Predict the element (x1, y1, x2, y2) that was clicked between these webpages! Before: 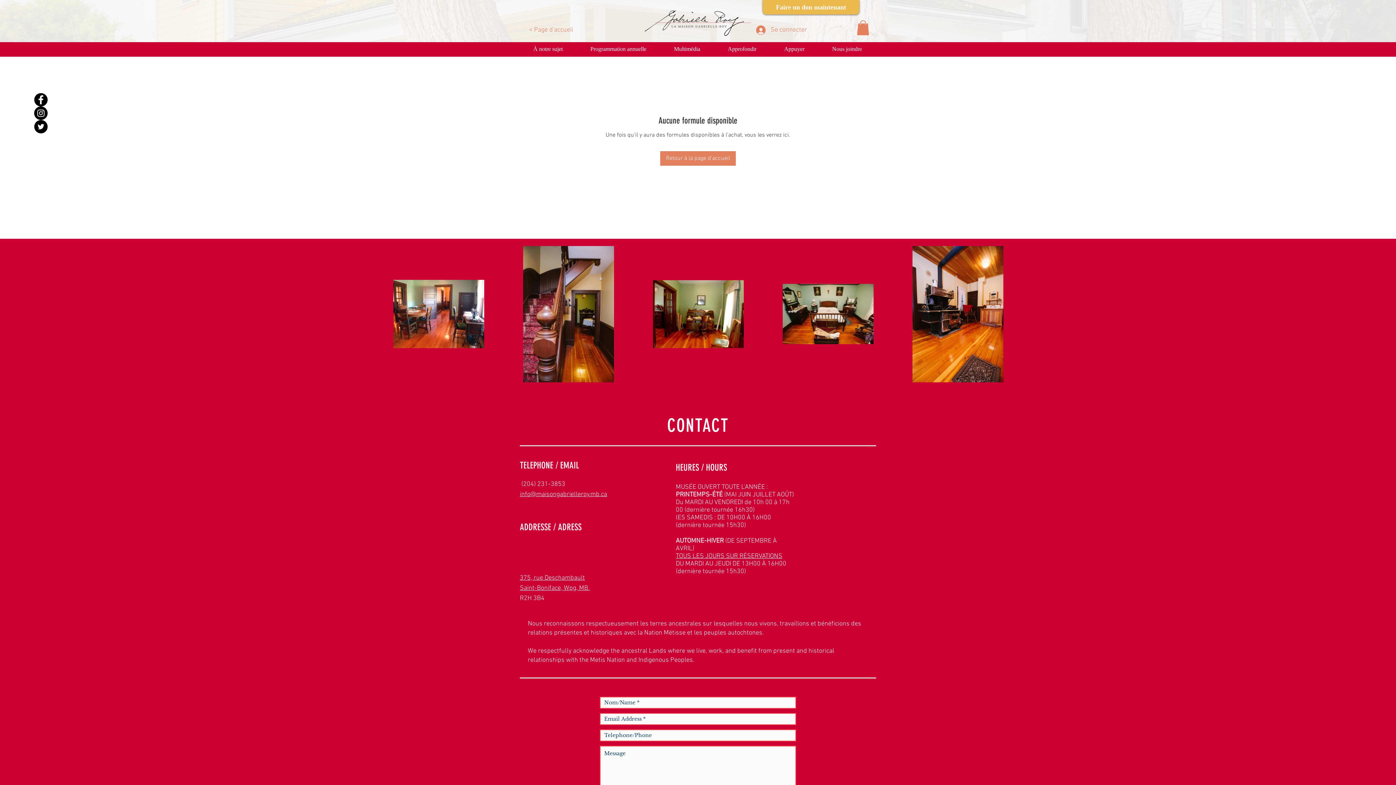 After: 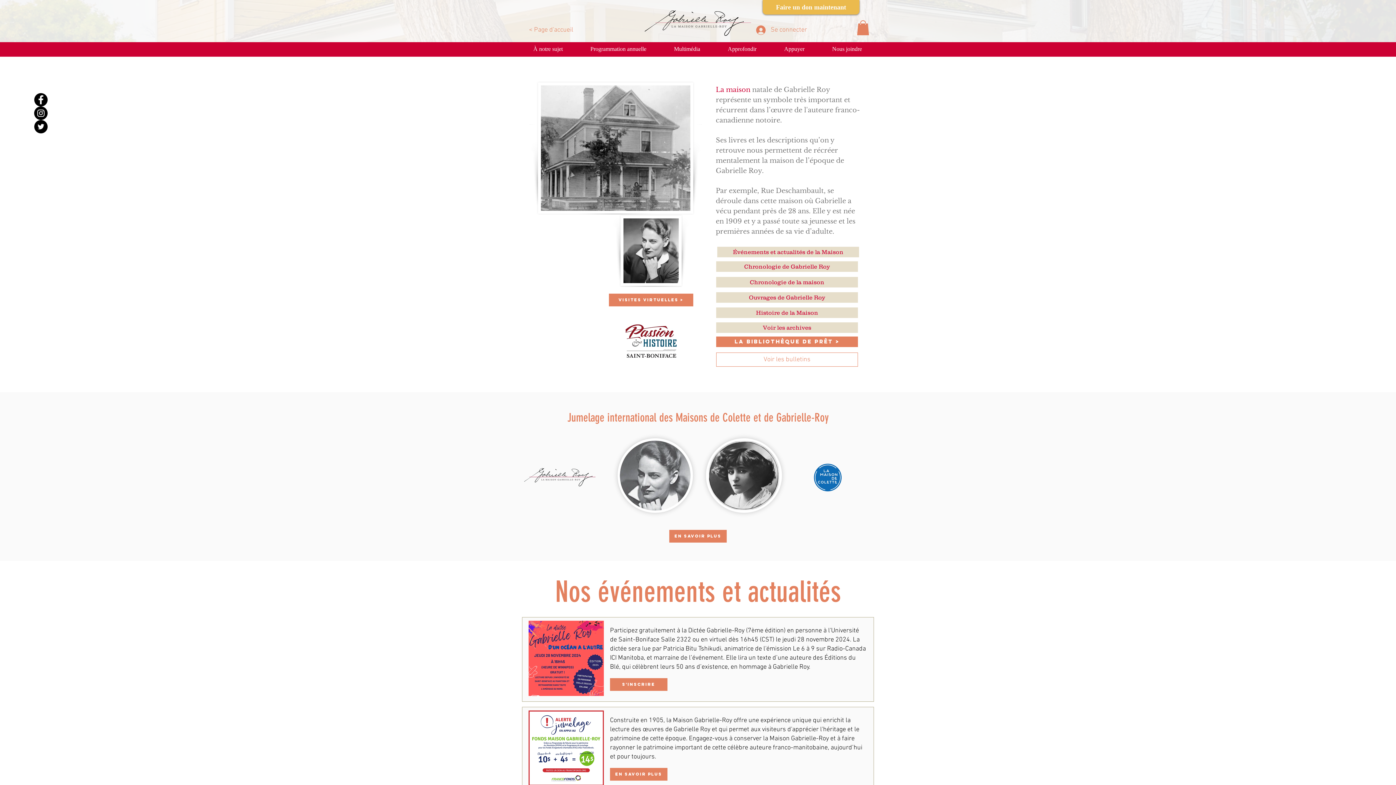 Action: bbox: (529, 25, 573, 34) label: < Page d'accueil